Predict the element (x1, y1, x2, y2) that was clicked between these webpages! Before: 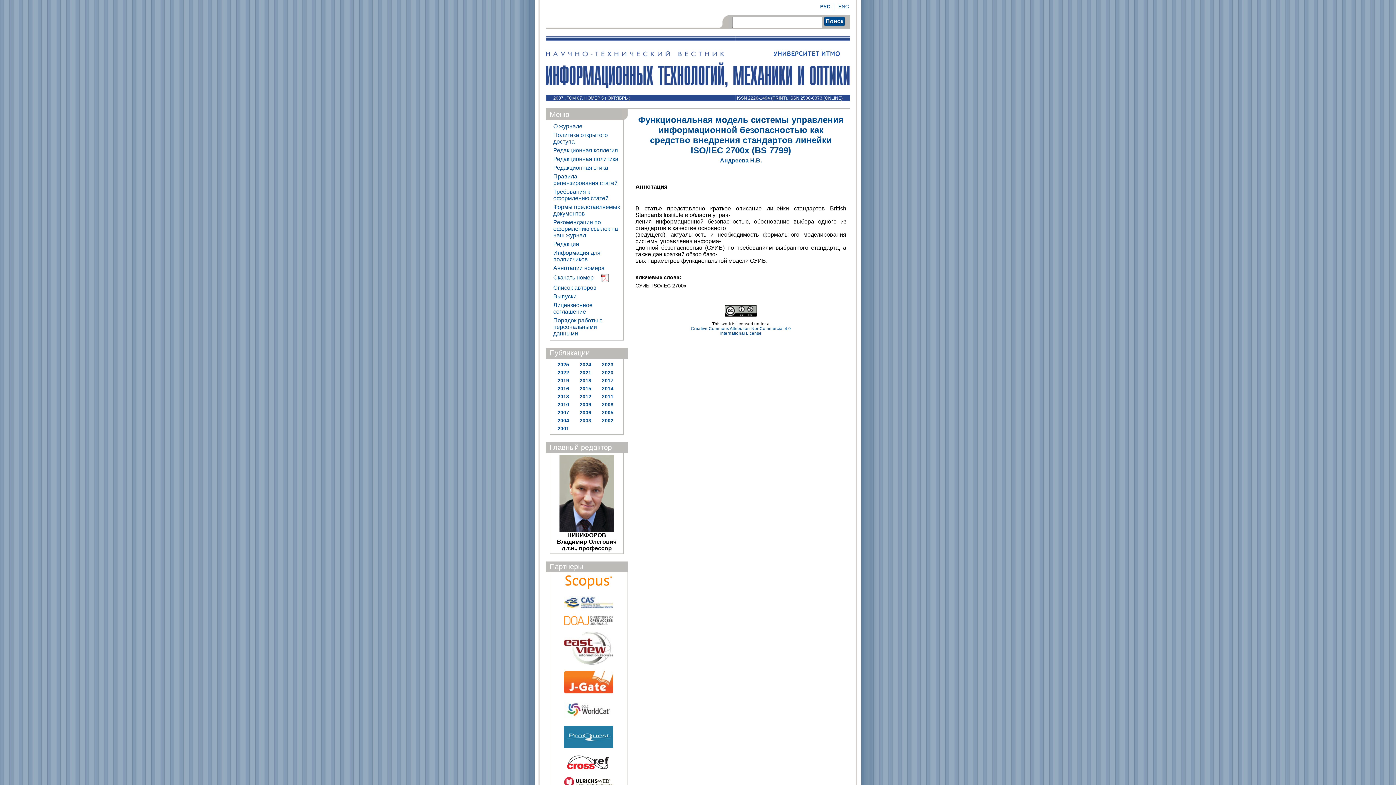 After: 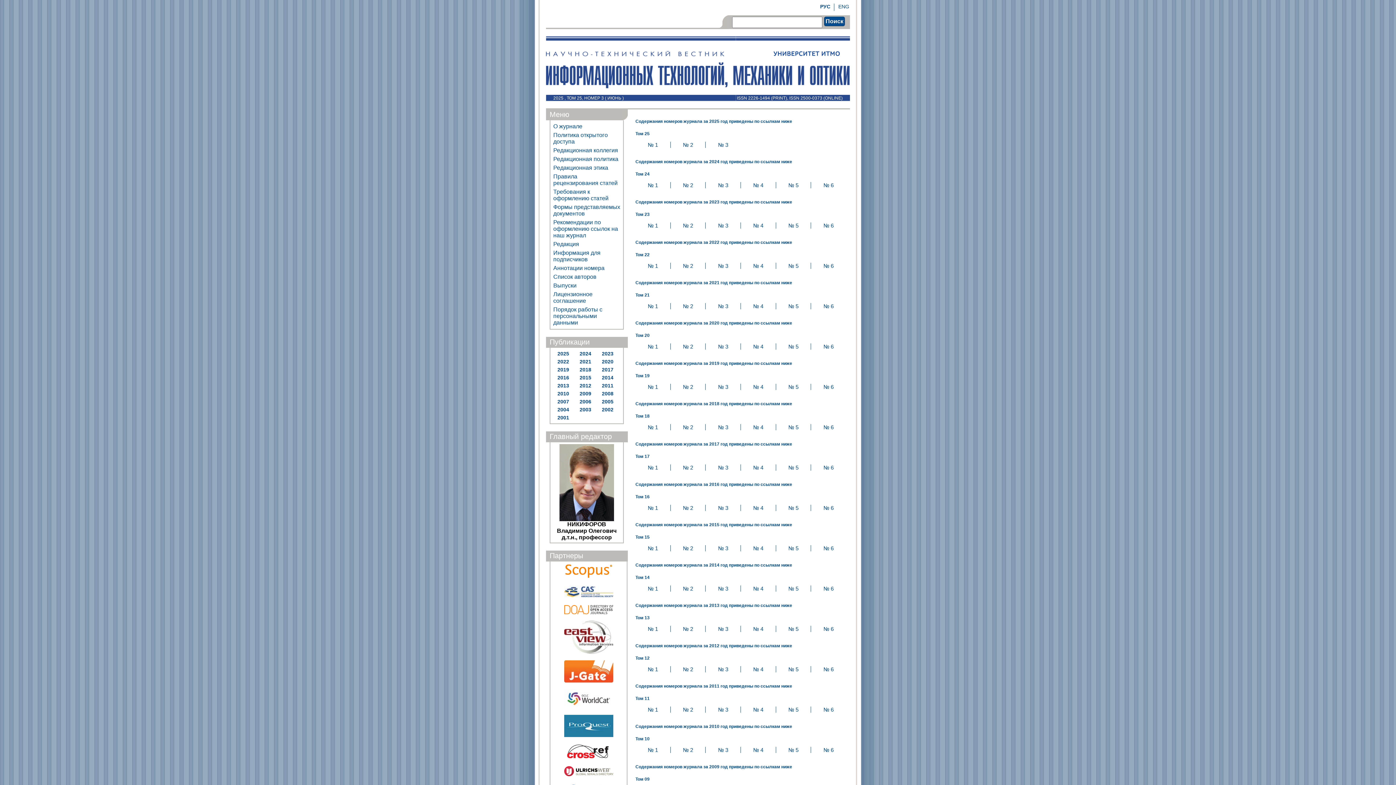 Action: label: Выпуски bbox: (552, 292, 621, 301)